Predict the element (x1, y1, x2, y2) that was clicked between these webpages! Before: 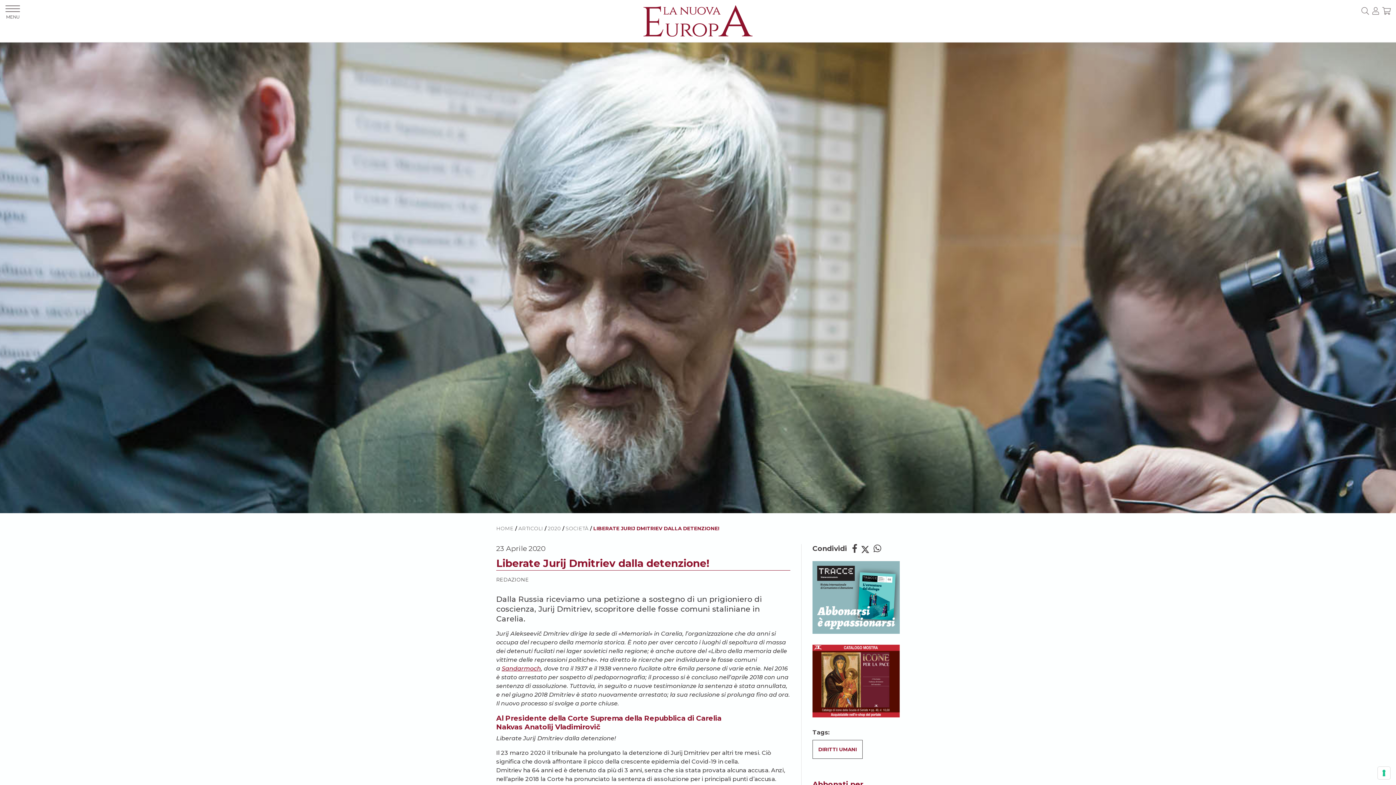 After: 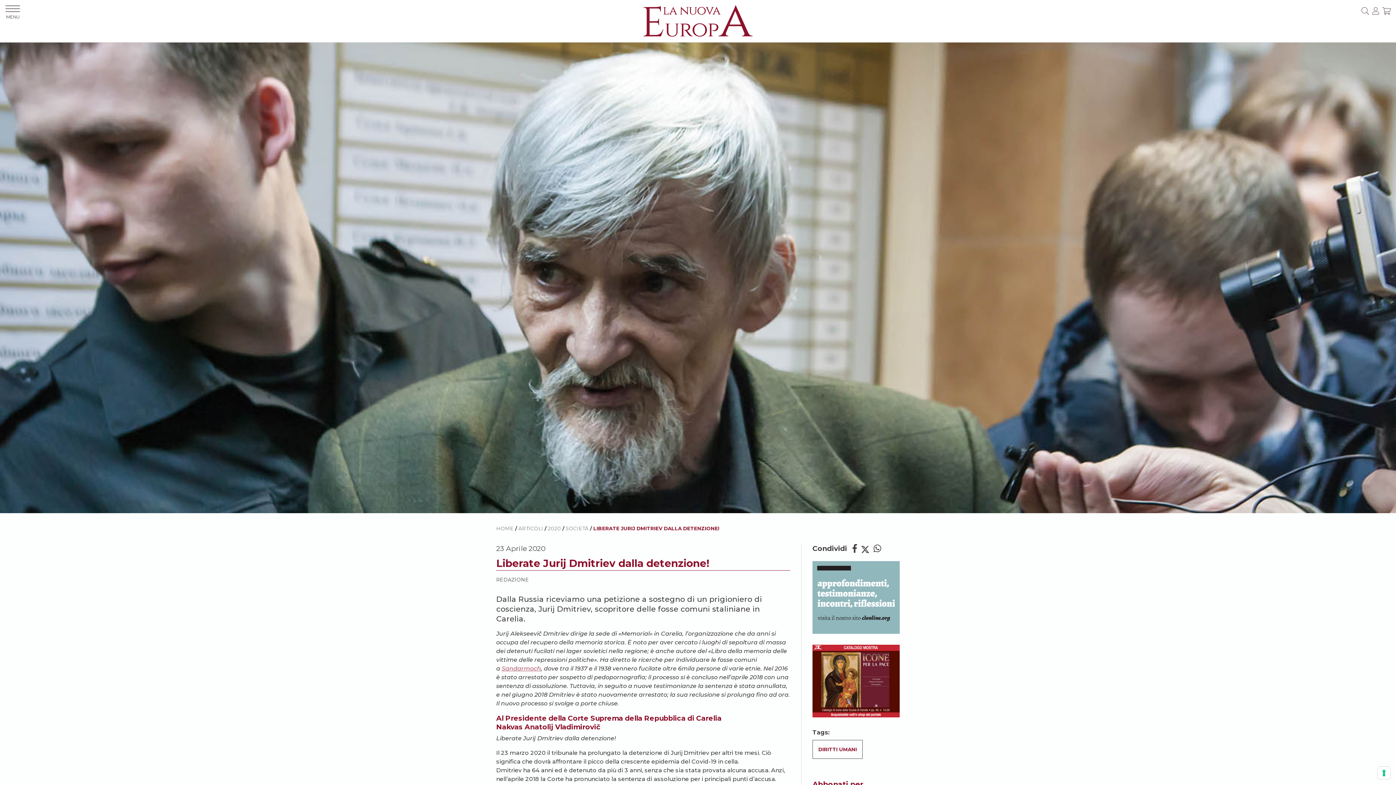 Action: label: Sandarmoch bbox: (501, 665, 541, 672)